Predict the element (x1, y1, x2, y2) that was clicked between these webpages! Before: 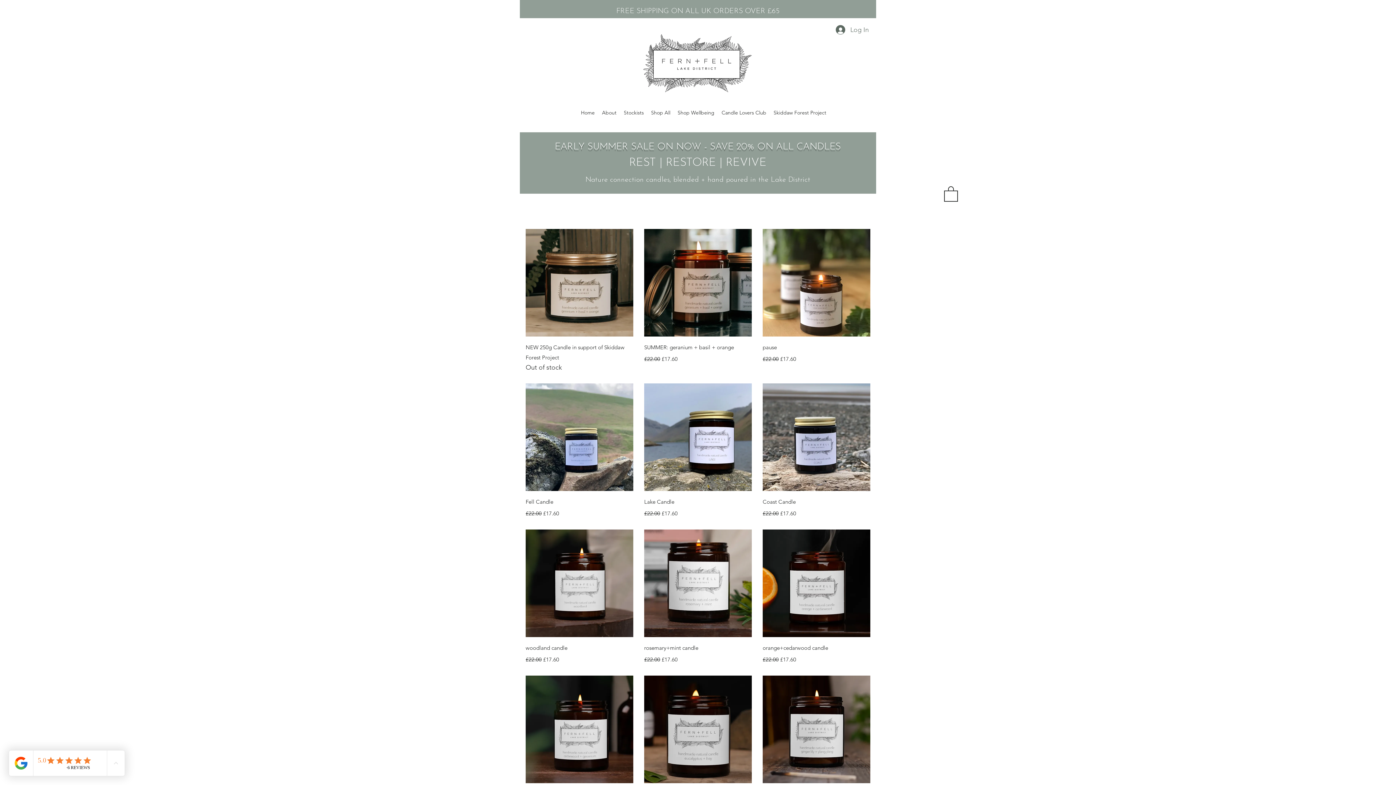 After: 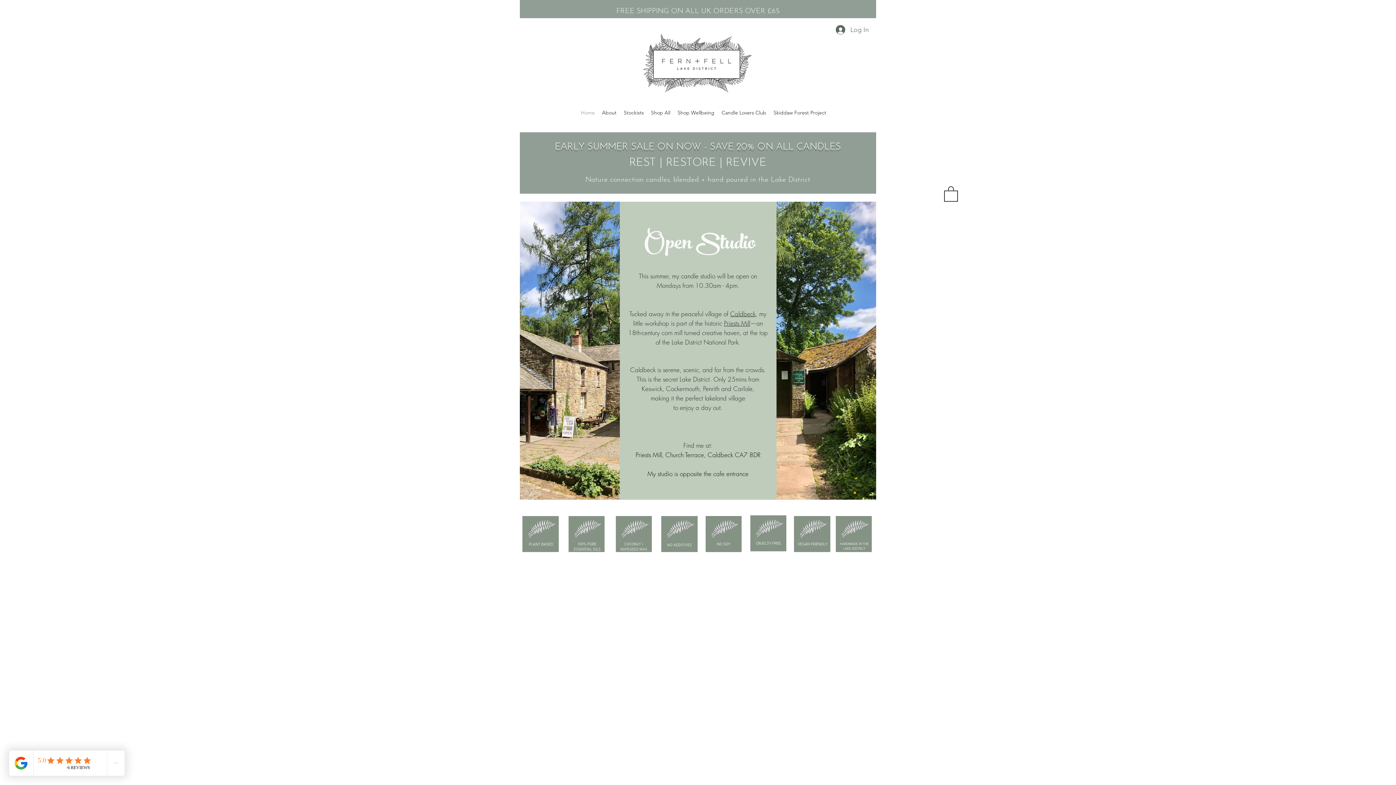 Action: bbox: (636, 26, 759, 99)